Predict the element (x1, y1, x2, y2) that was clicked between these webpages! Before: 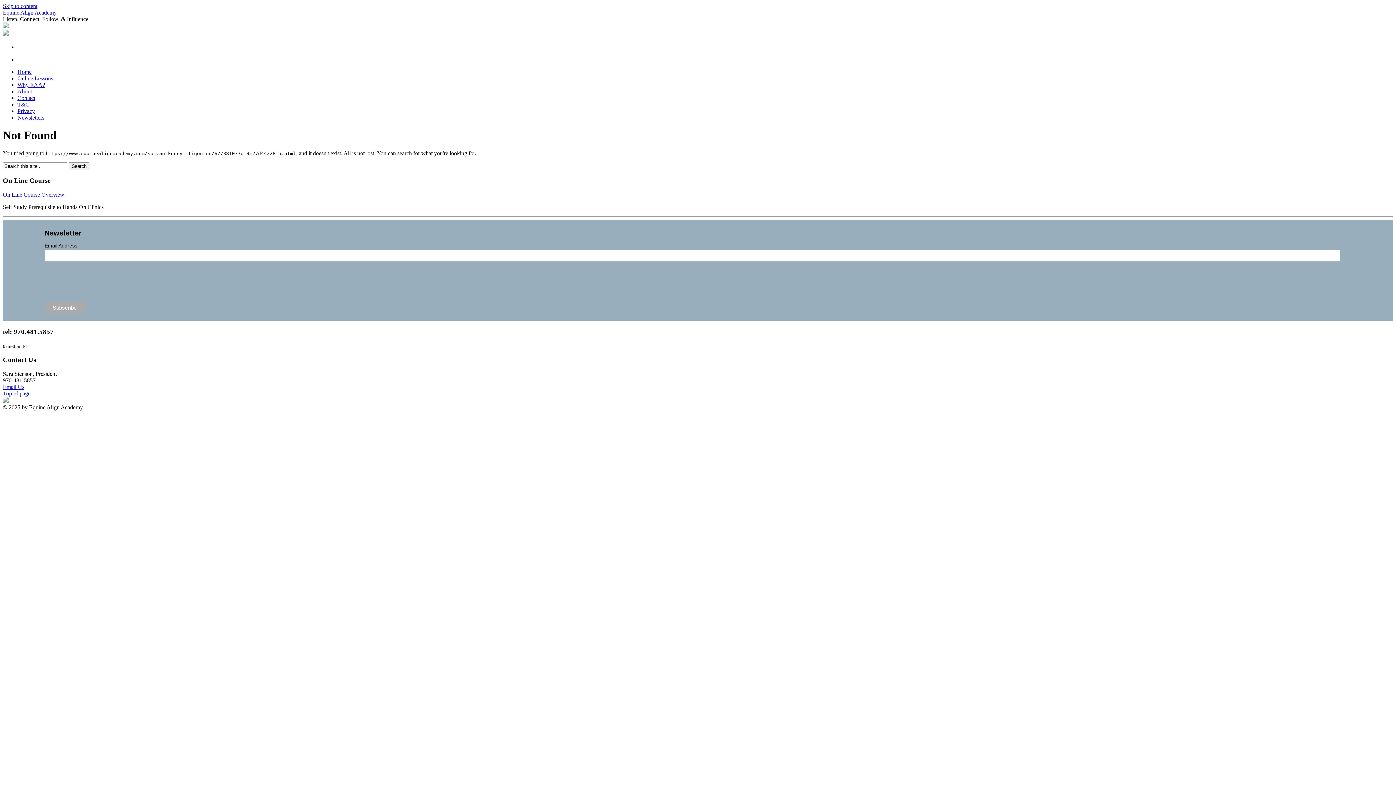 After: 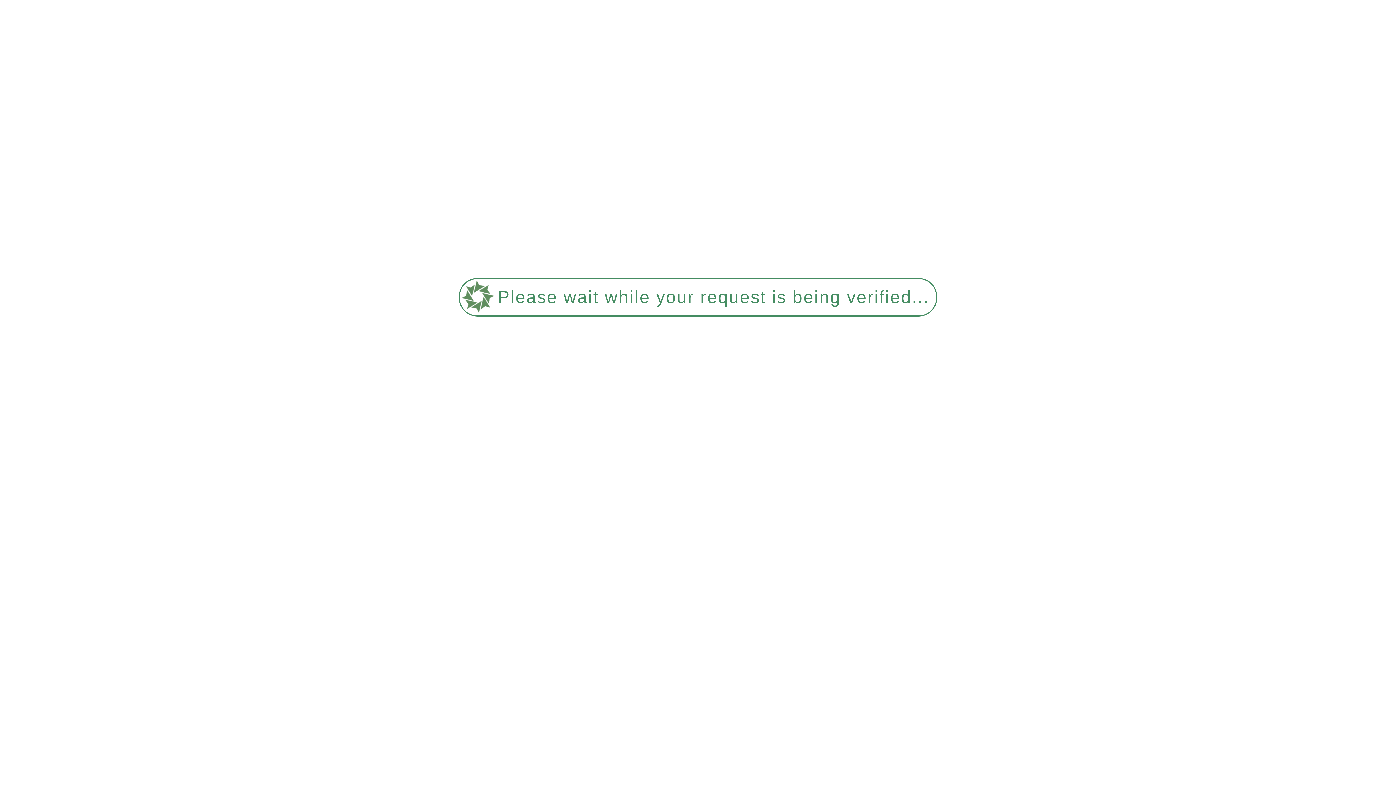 Action: bbox: (17, 81, 45, 87) label: Why EAA?